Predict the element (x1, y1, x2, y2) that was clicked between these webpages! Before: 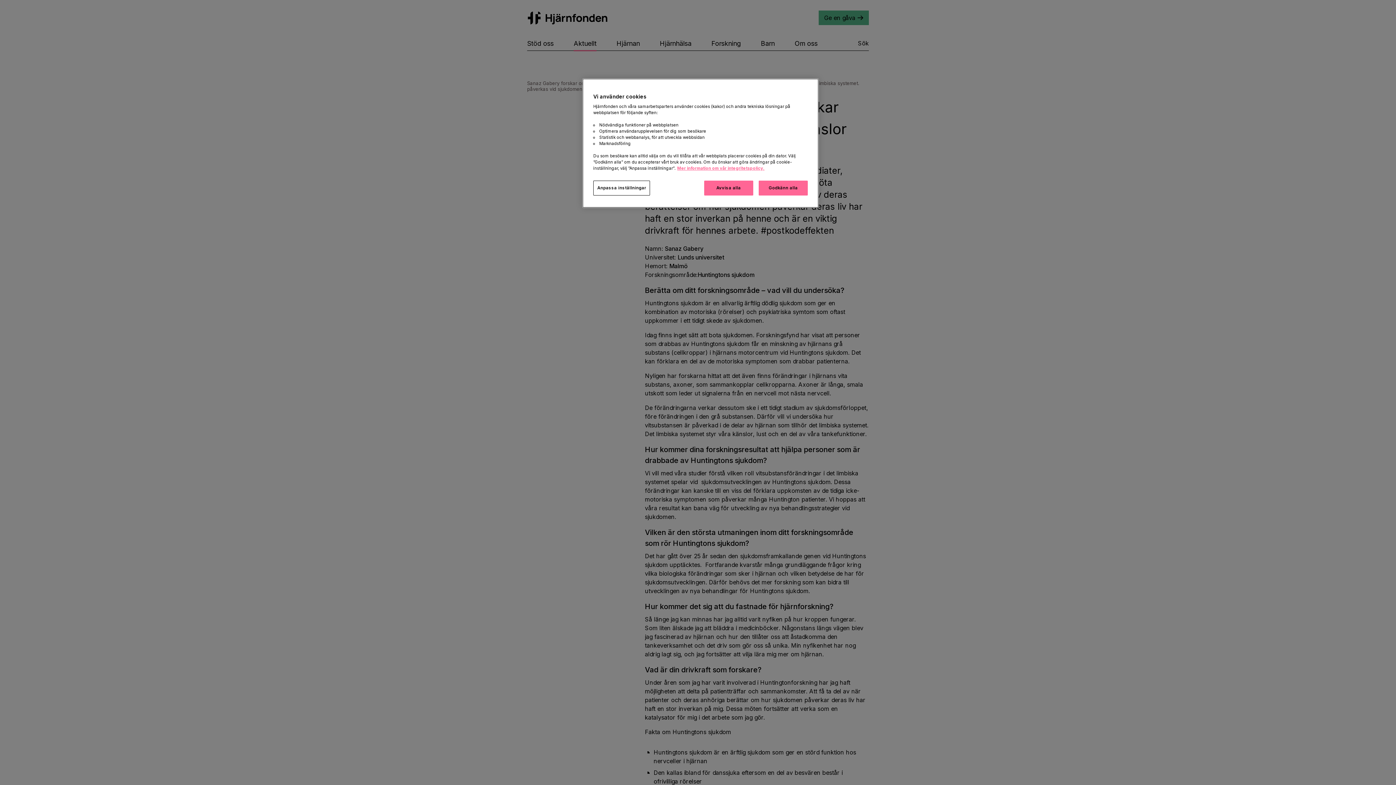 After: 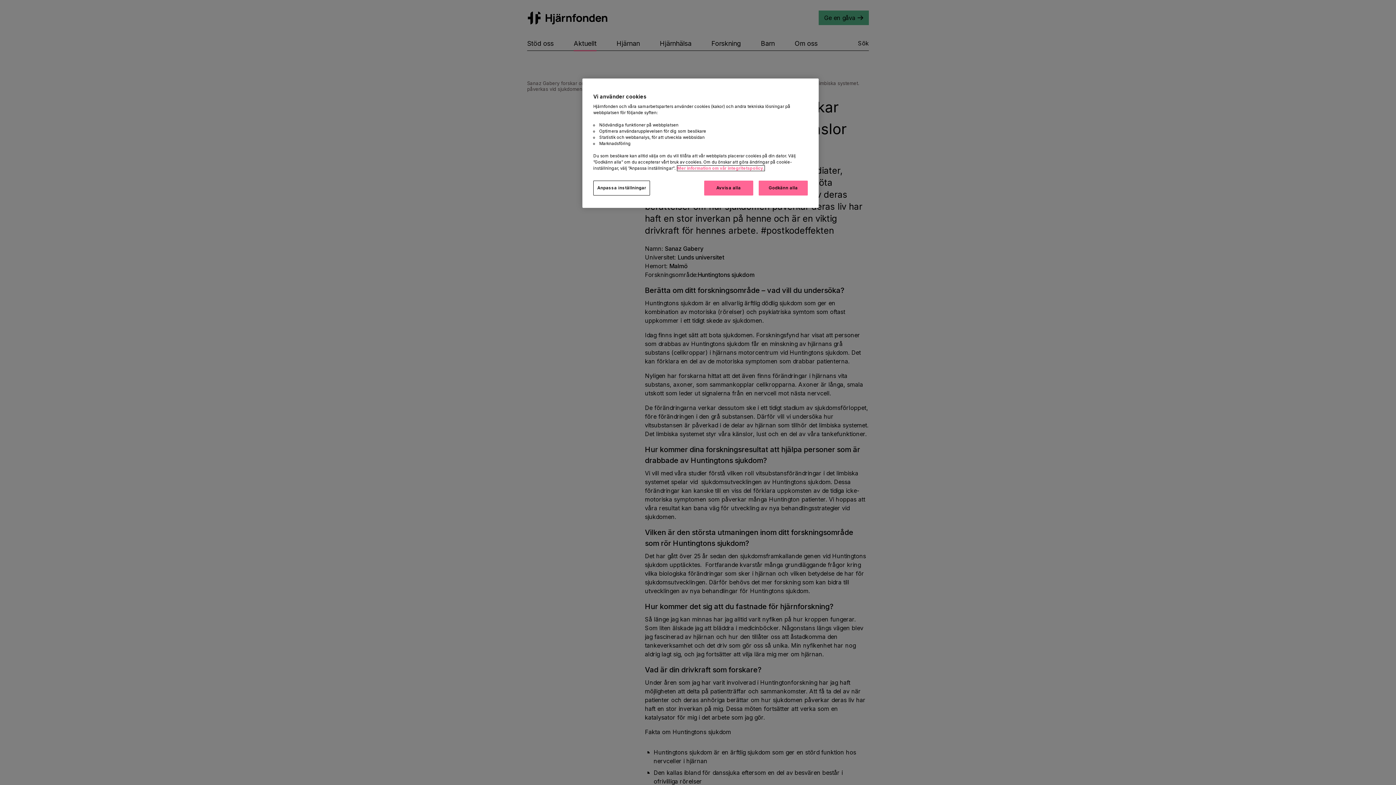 Action: bbox: (677, 165, 764, 170) label: Mer information i vår integritetspolicy, öppnas i en ny flik